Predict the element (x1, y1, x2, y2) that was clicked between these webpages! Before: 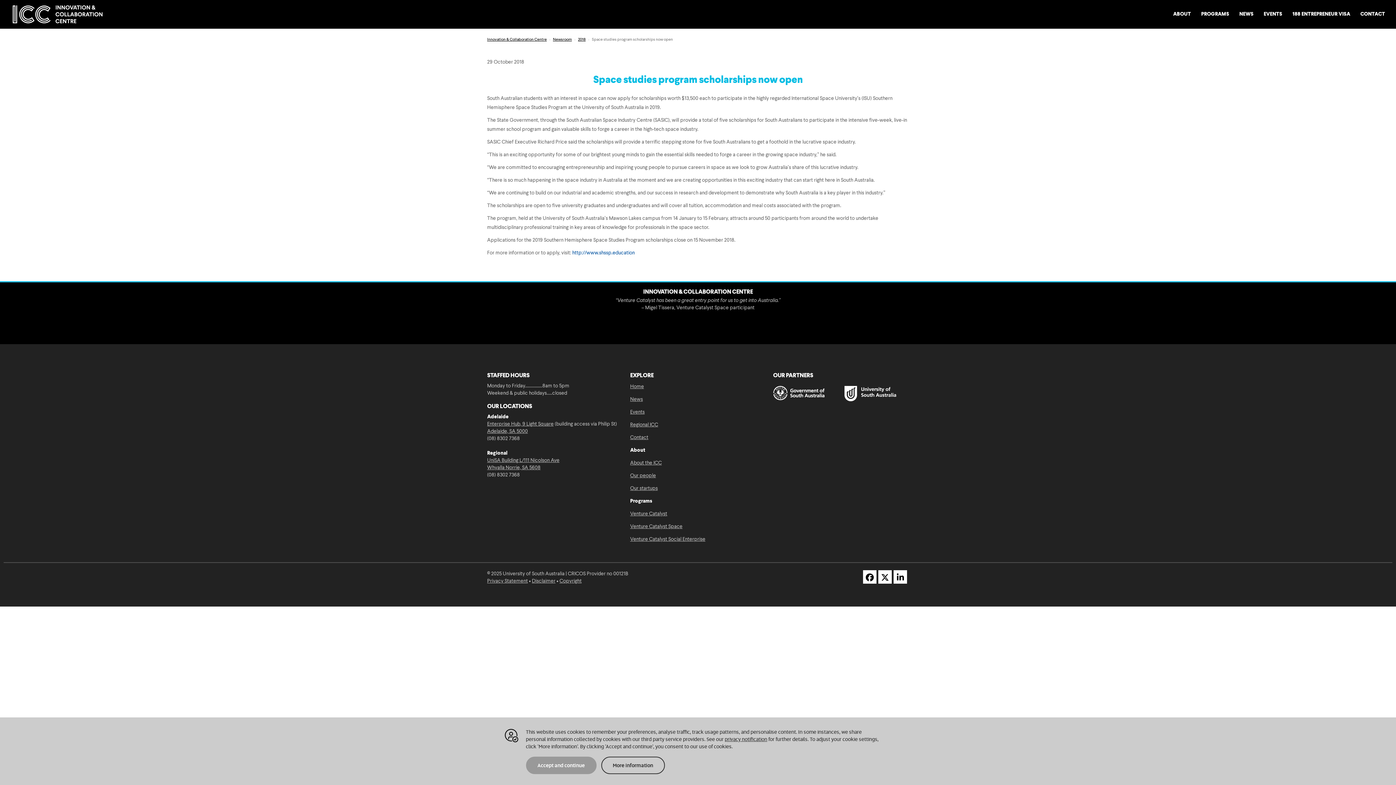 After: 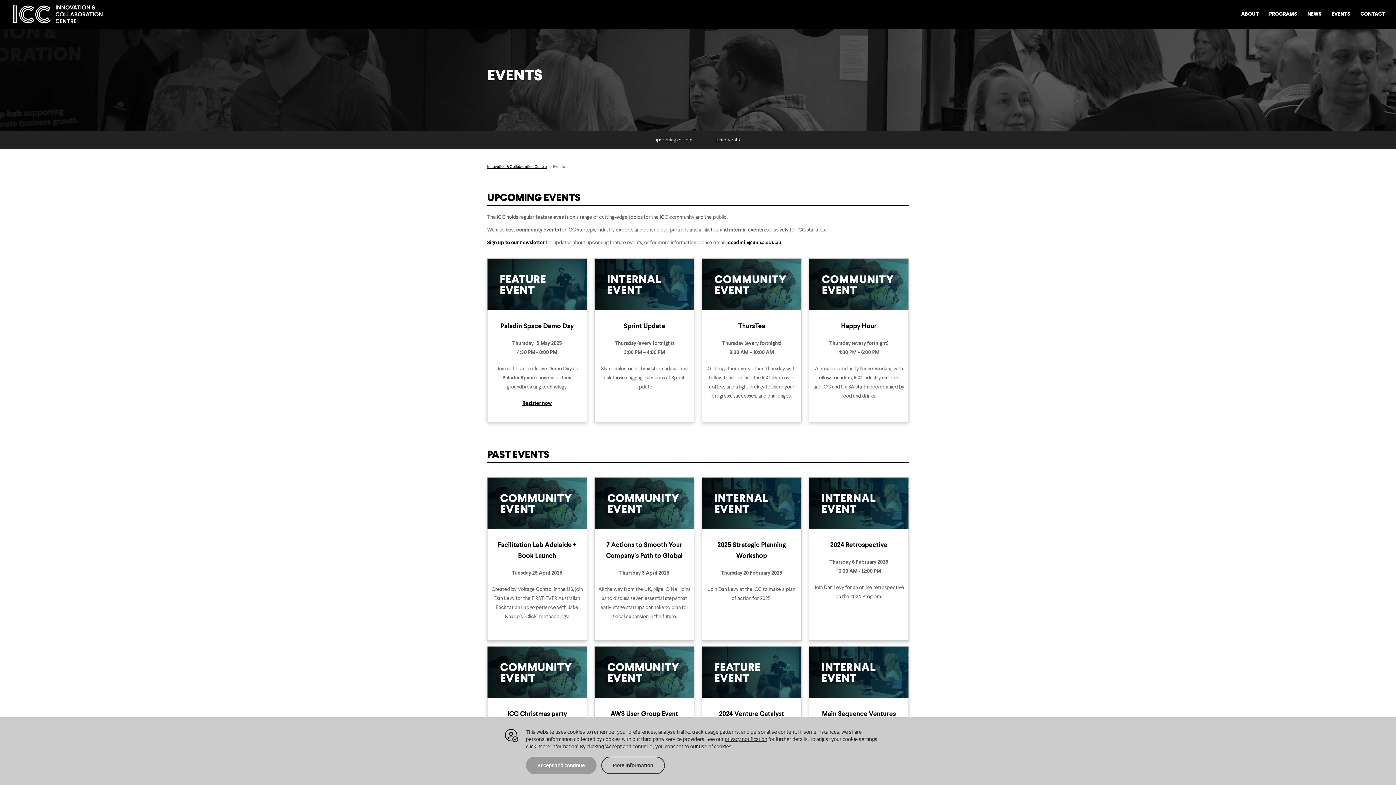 Action: label: Events bbox: (630, 409, 644, 422)